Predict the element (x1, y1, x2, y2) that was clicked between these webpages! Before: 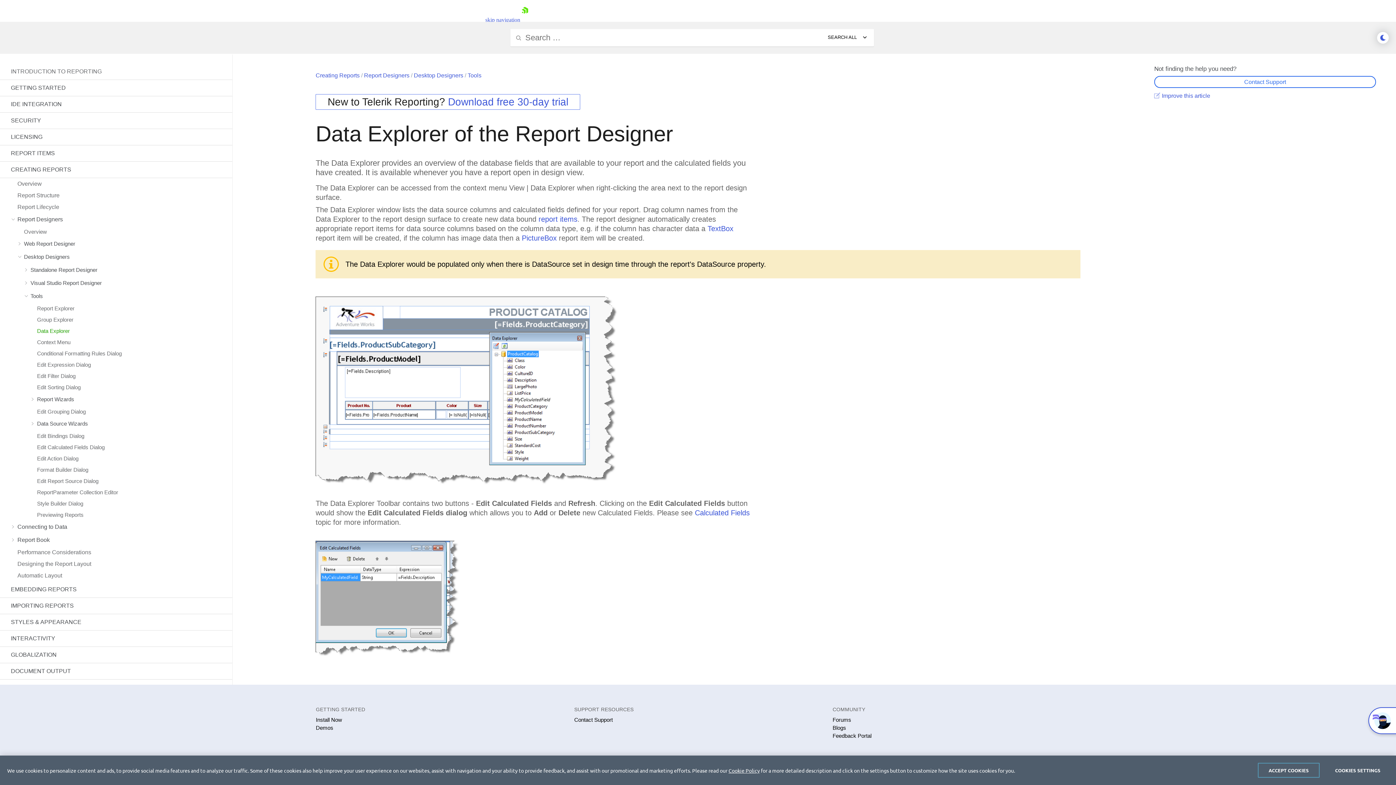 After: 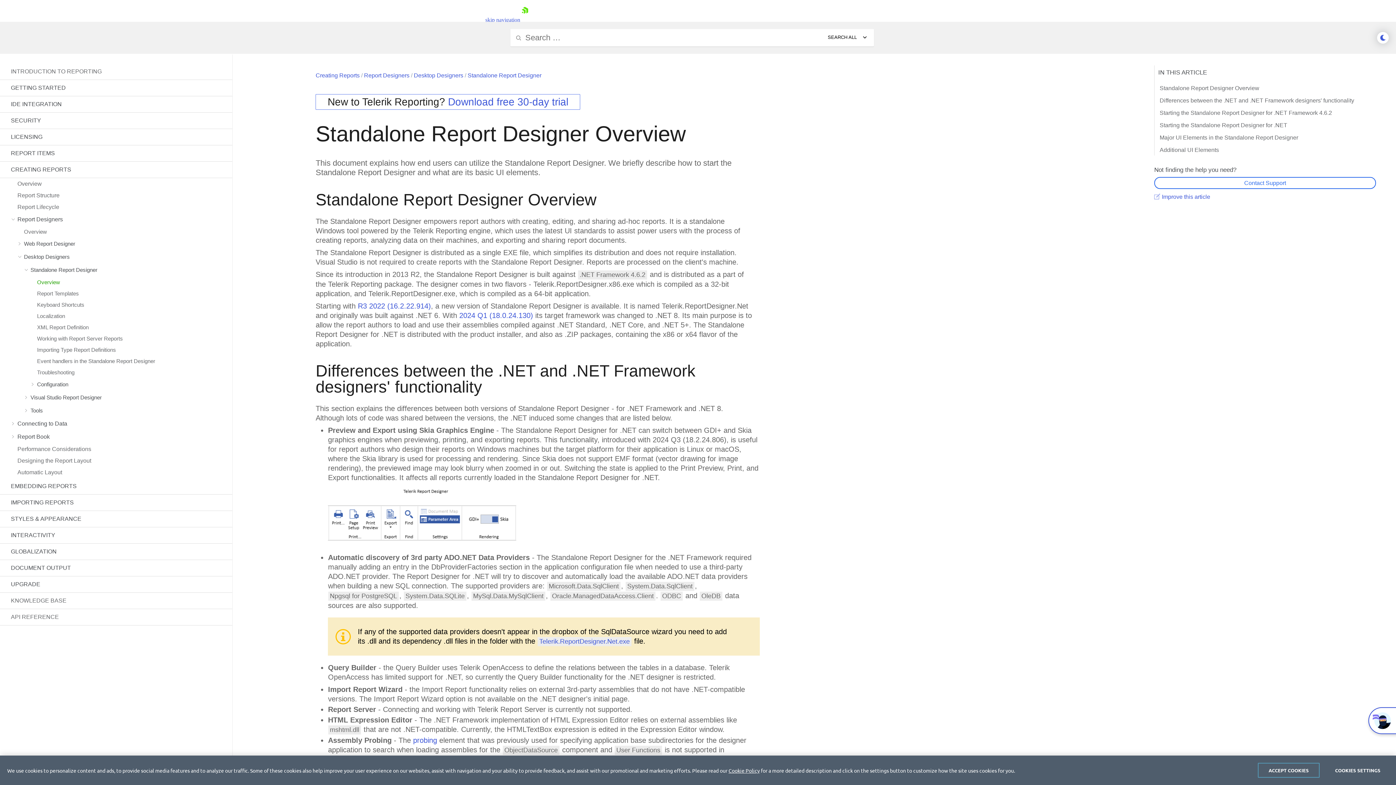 Action: bbox: (413, 72, 463, 78) label: Desktop Designers